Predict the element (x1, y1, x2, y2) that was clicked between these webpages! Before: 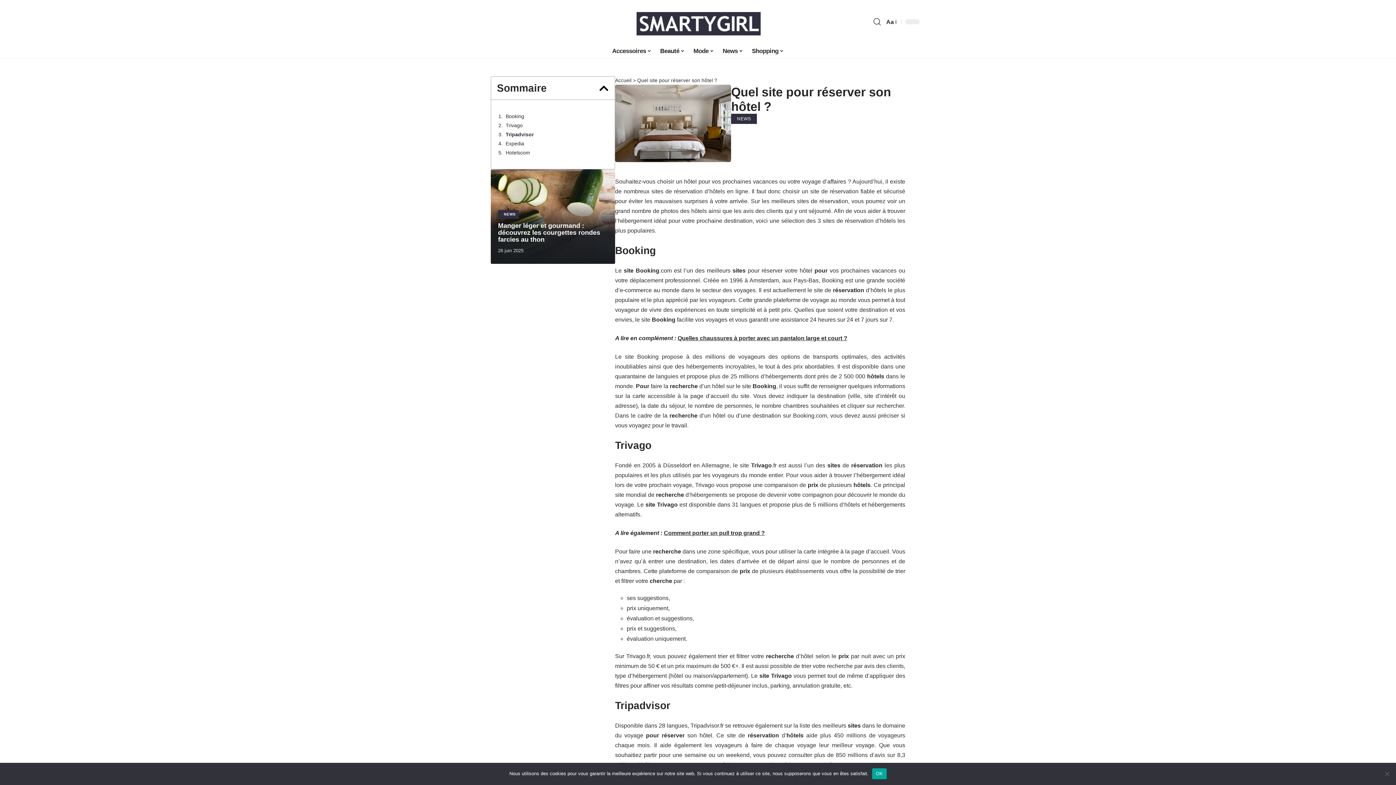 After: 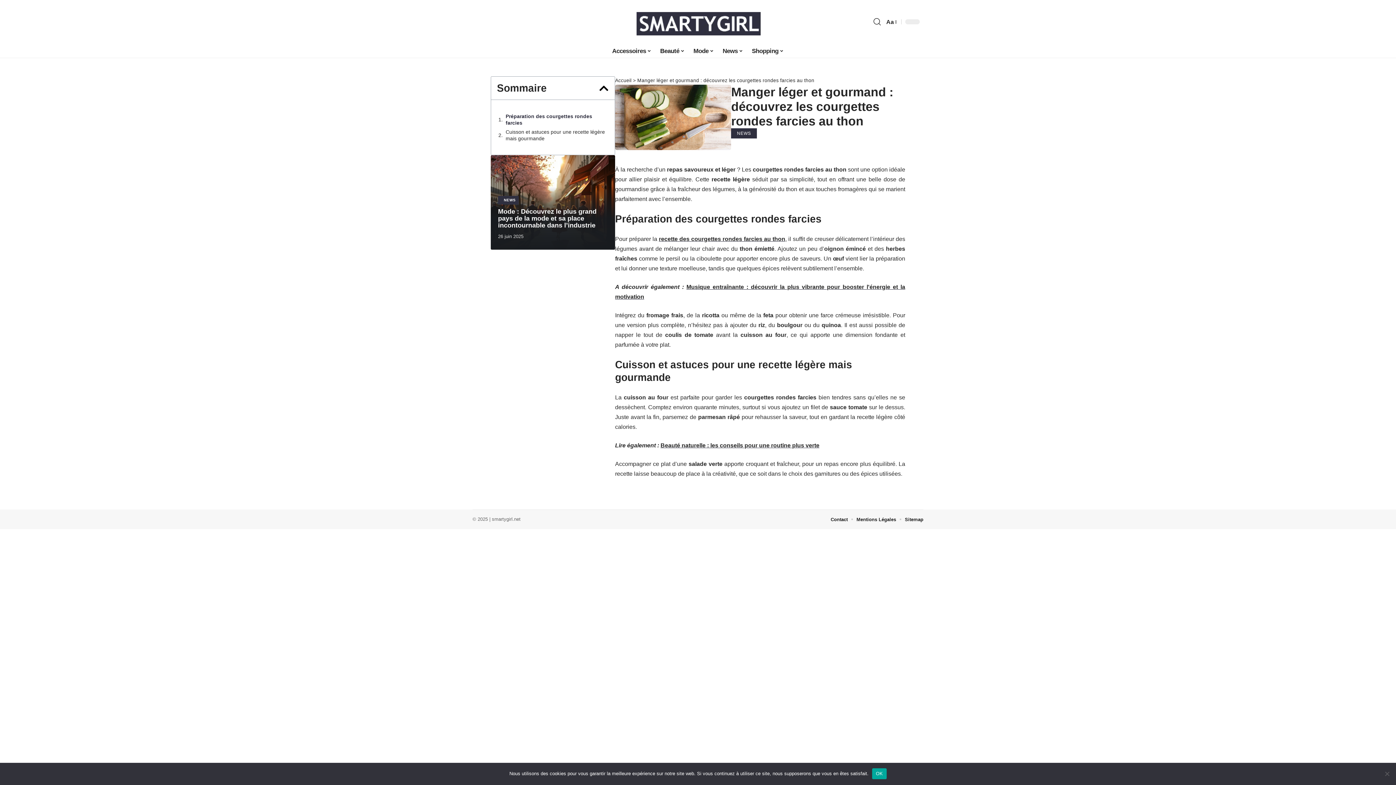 Action: label: Manger léger et gourmand : découvrez les courgettes rondes farcies au thon bbox: (498, 222, 600, 243)